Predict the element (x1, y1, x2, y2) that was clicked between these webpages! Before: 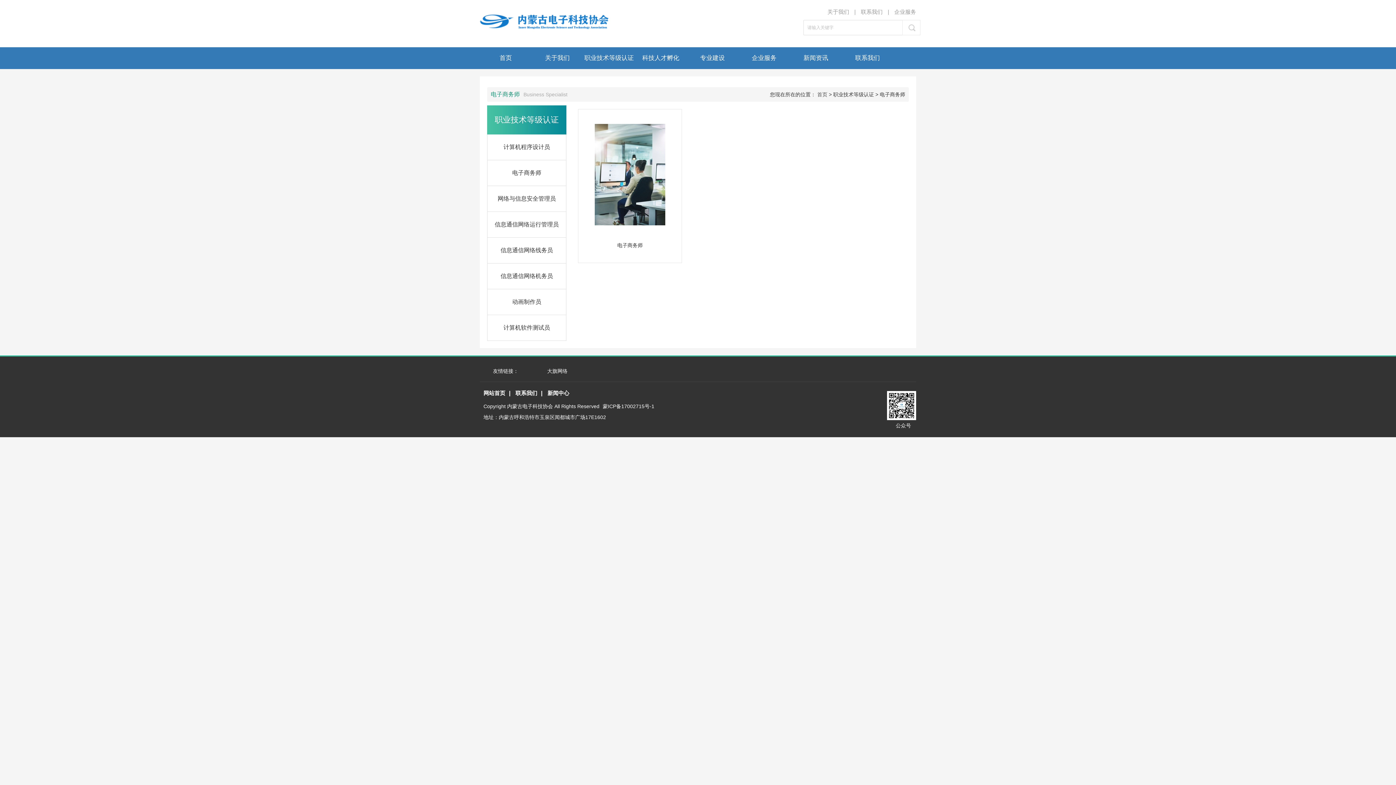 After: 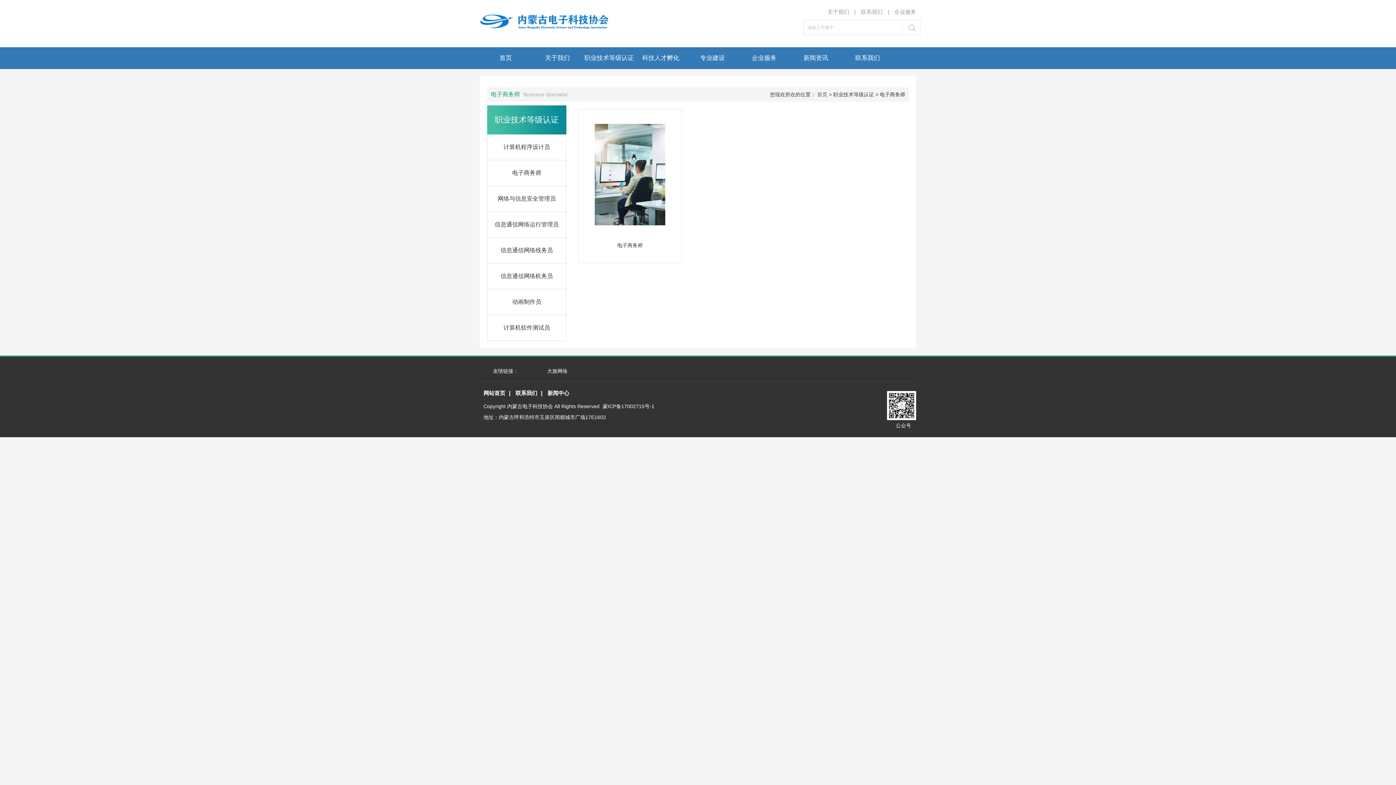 Action: bbox: (487, 160, 566, 185) label: 电子商务师